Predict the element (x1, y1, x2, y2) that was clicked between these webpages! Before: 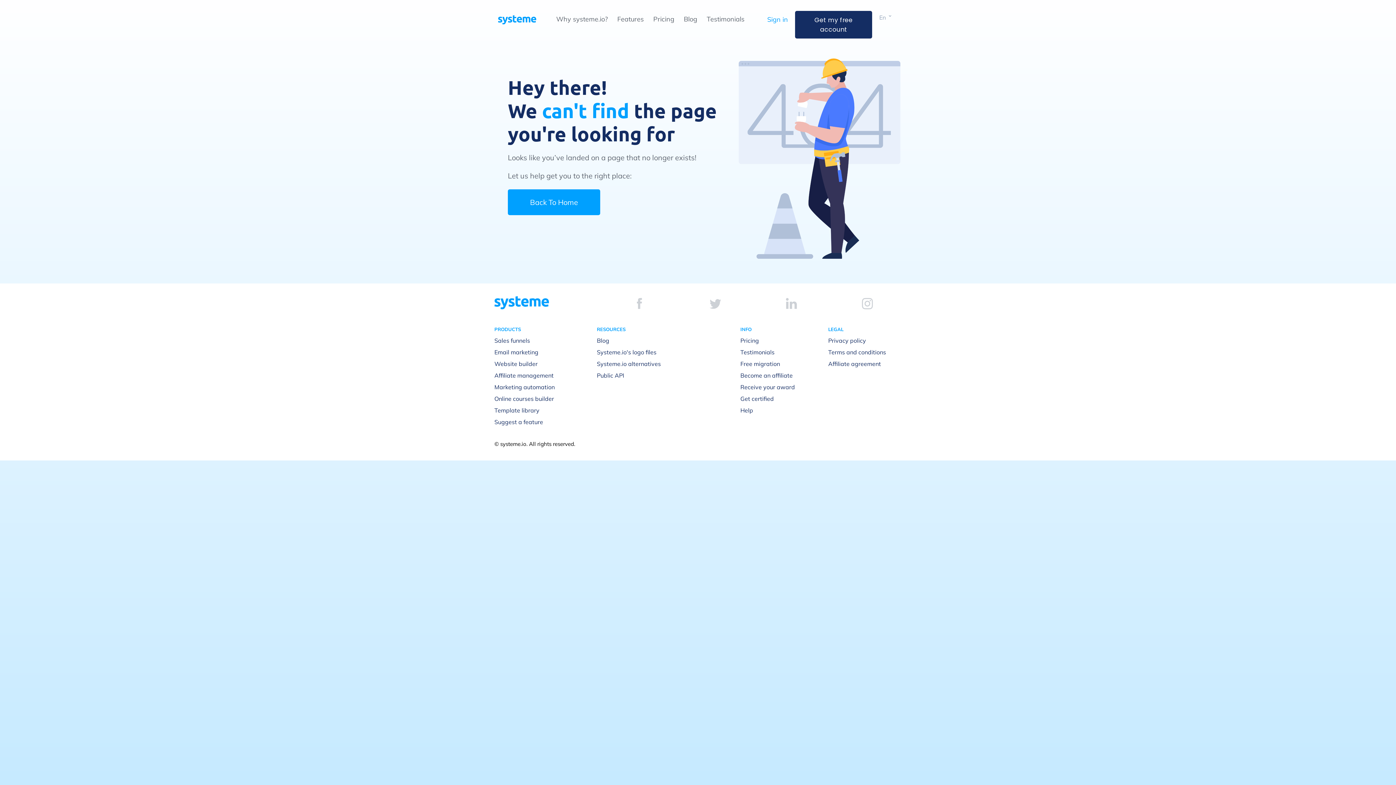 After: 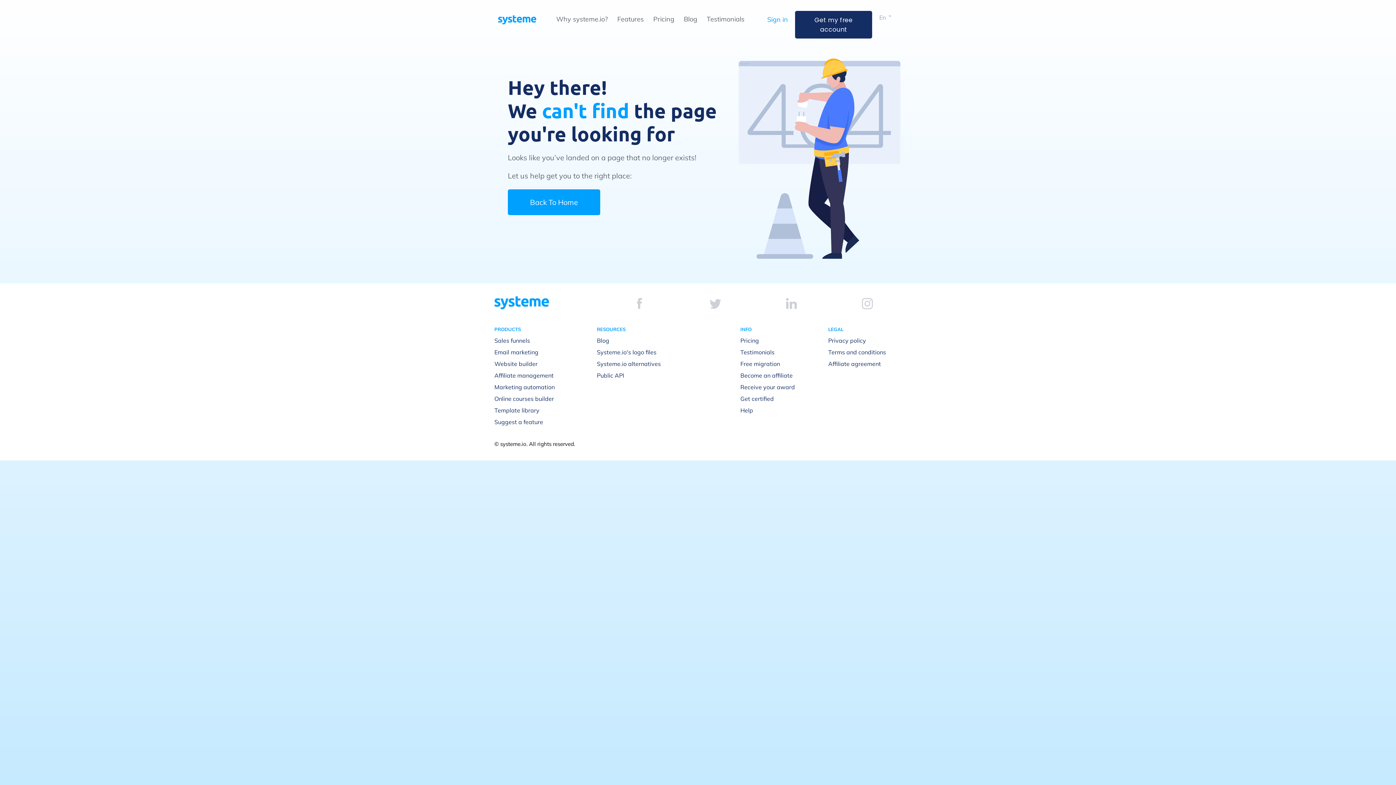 Action: bbox: (637, 298, 642, 309)